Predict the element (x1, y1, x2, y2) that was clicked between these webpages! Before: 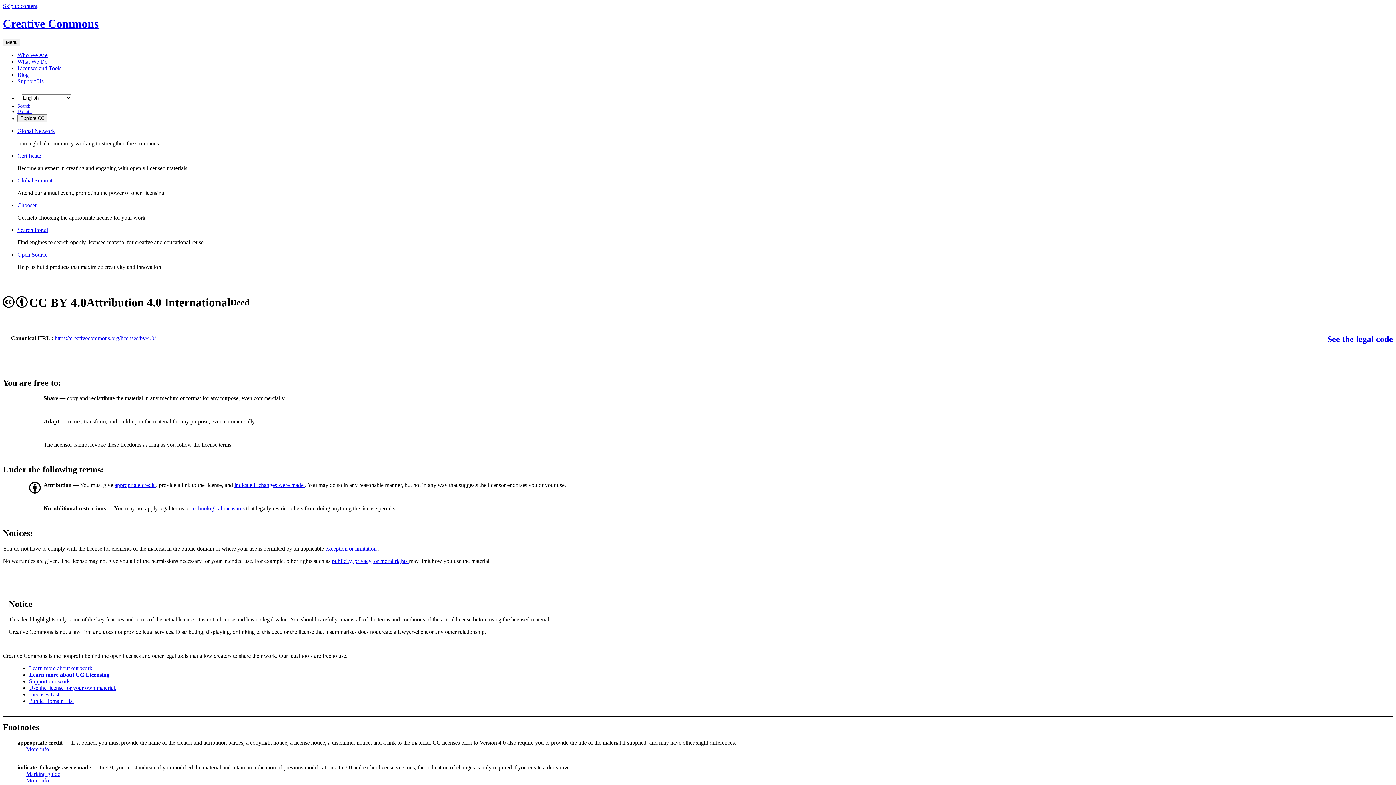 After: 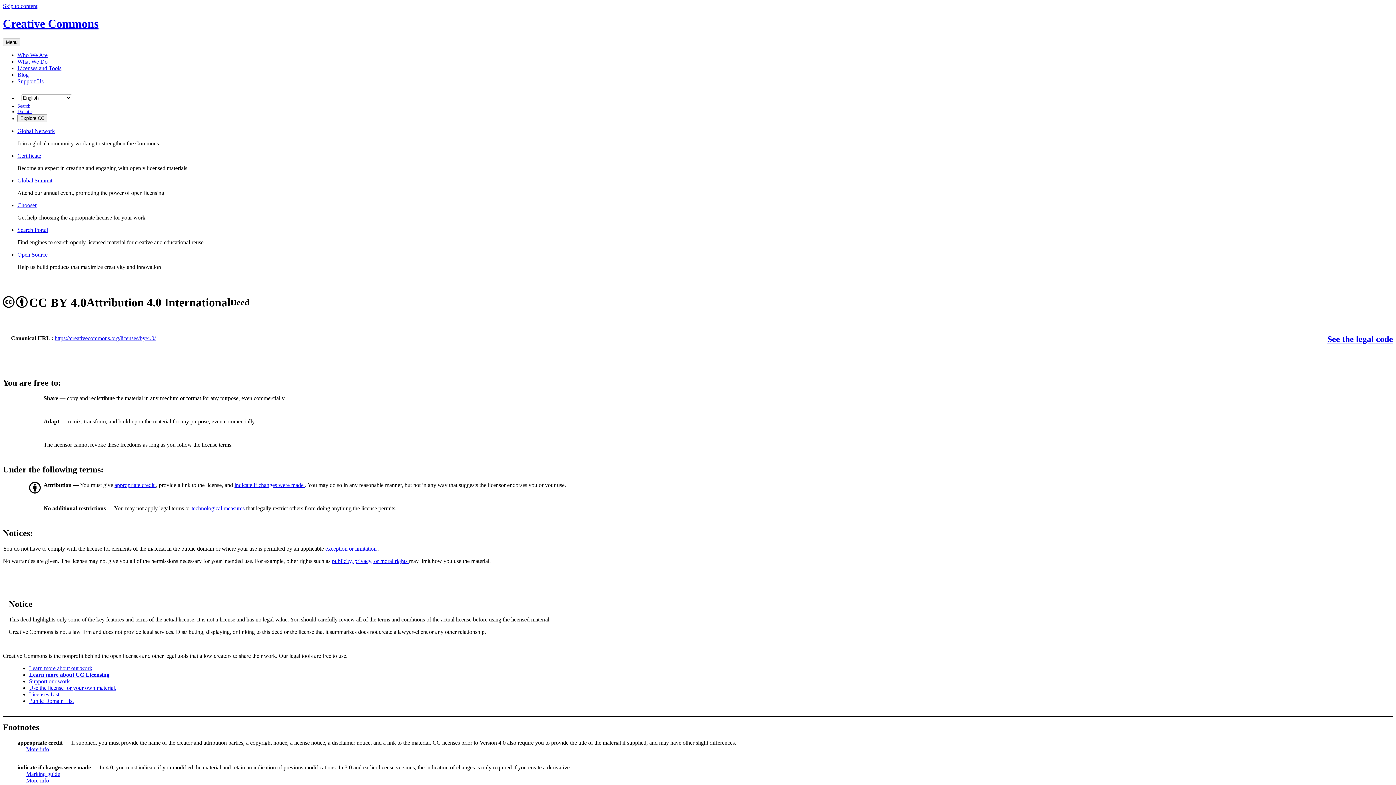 Action: label: Search Portal bbox: (17, 226, 48, 233)